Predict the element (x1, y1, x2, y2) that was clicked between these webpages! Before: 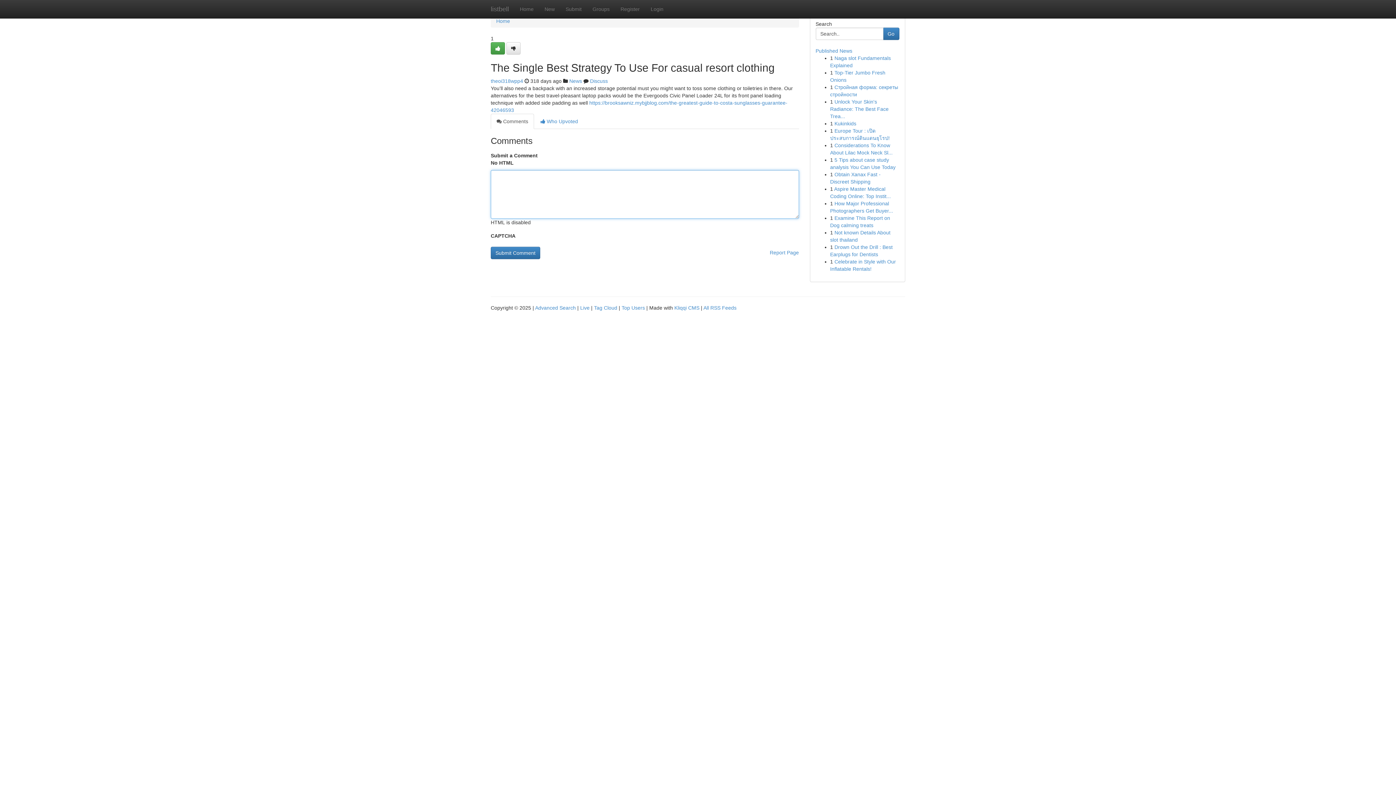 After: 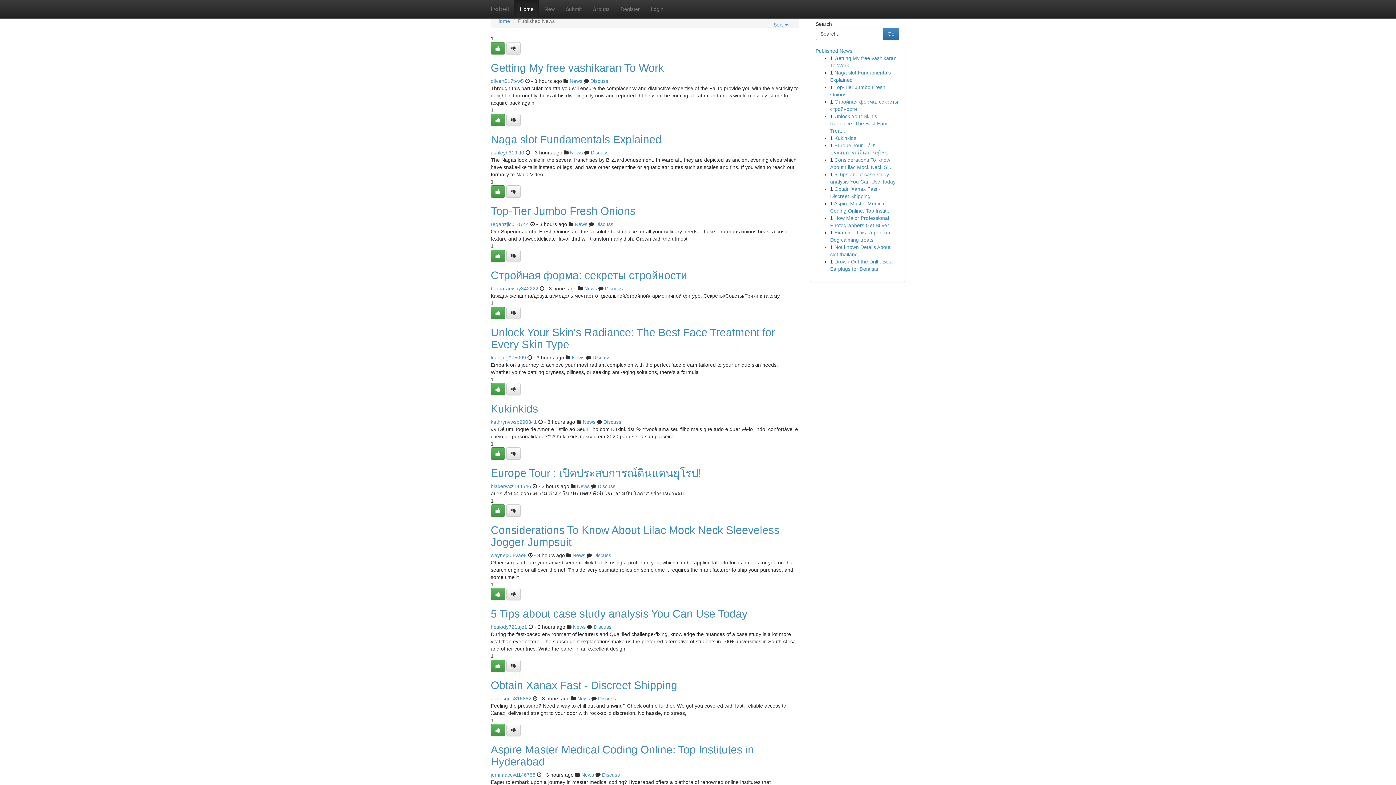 Action: bbox: (514, 0, 539, 18) label: Home